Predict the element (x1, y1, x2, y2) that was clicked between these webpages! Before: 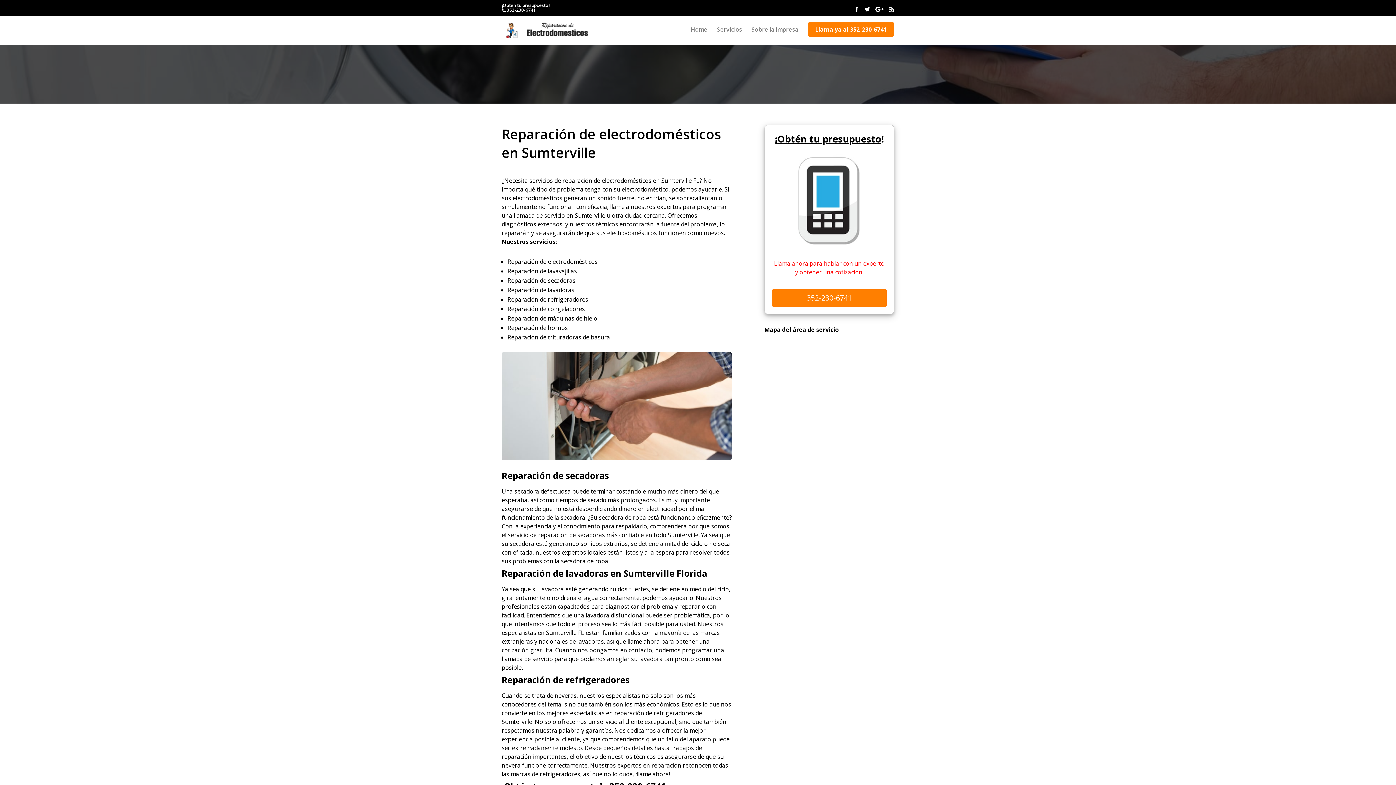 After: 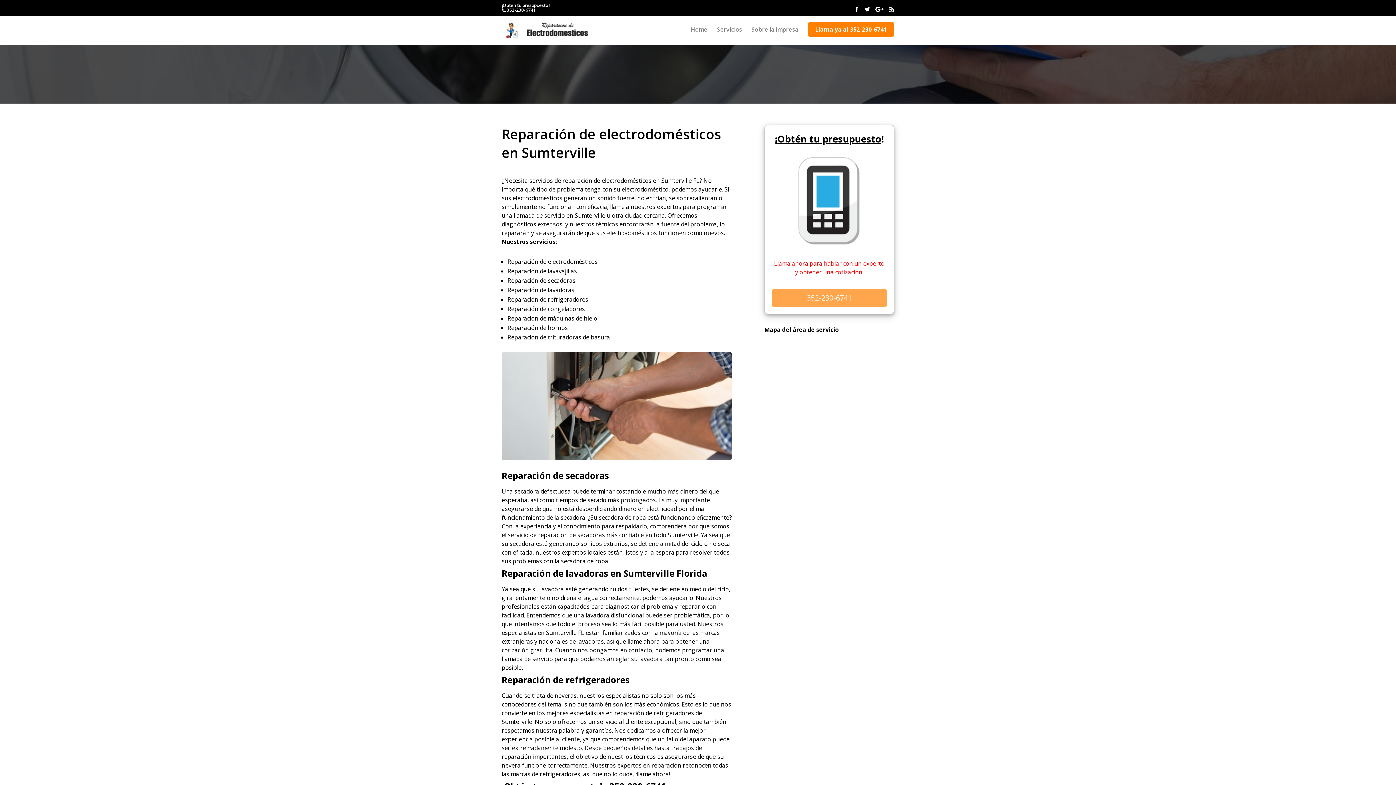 Action: label: 352-230-6741 bbox: (772, 289, 886, 306)